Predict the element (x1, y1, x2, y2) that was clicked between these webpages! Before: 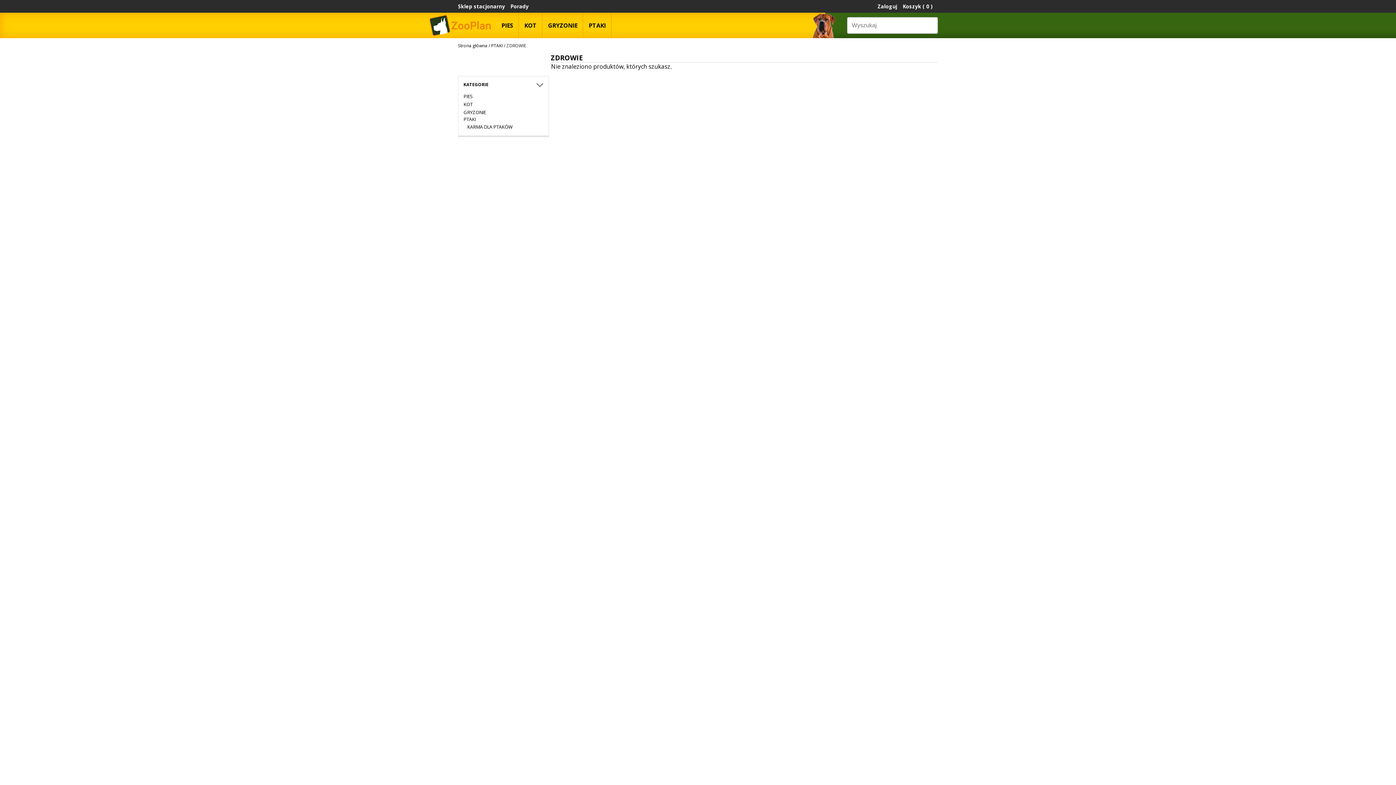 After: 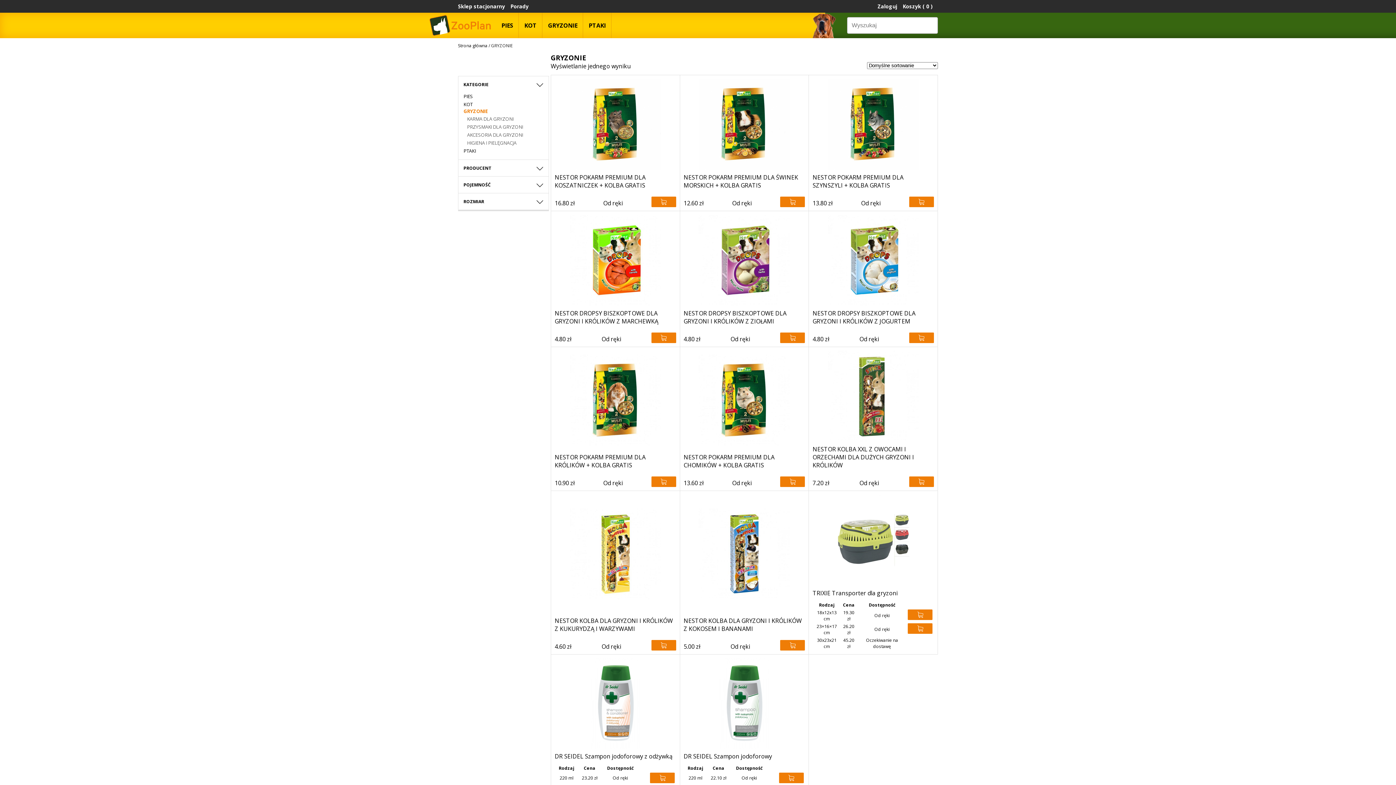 Action: bbox: (463, 109, 486, 115) label: GRYZONIE